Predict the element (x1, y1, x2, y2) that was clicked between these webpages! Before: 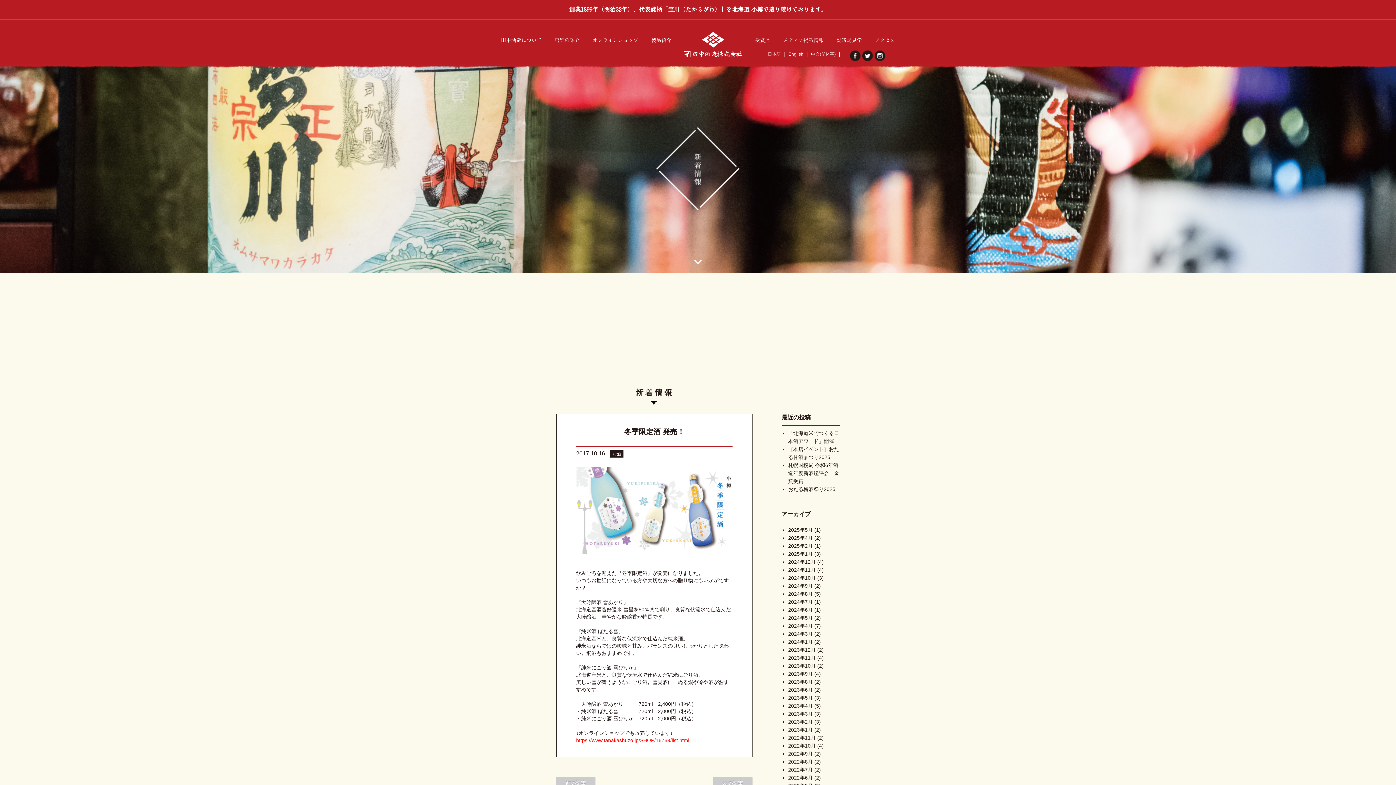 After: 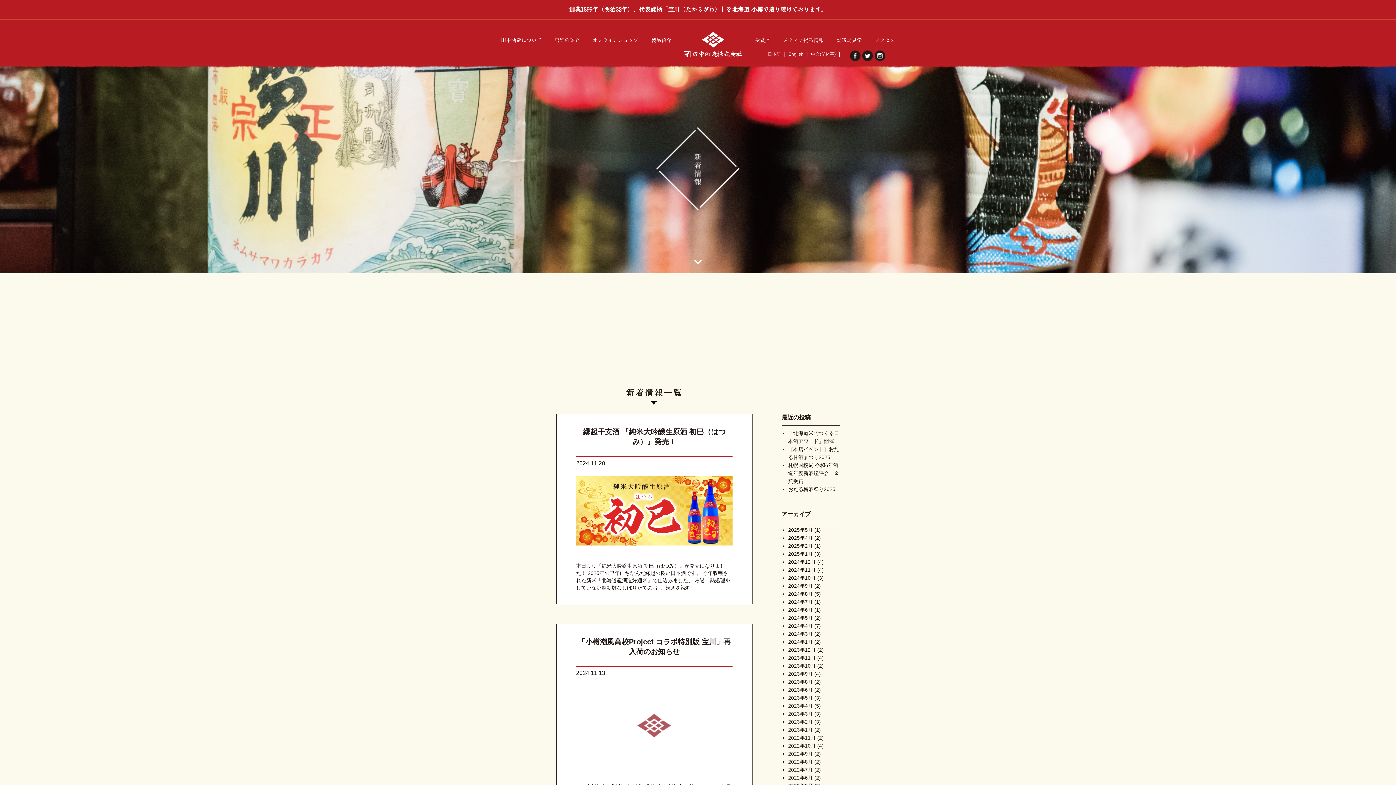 Action: label: 2024年11月 bbox: (788, 567, 816, 573)